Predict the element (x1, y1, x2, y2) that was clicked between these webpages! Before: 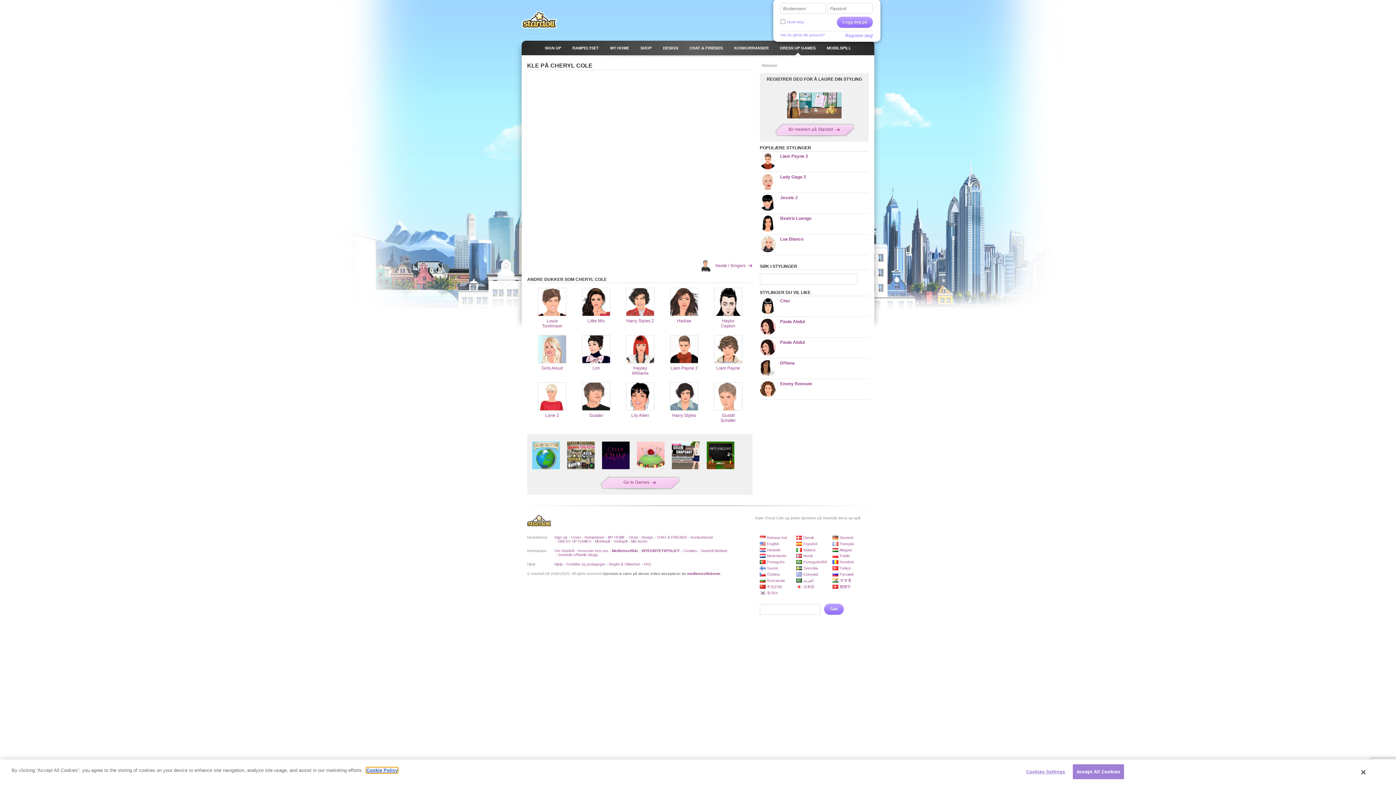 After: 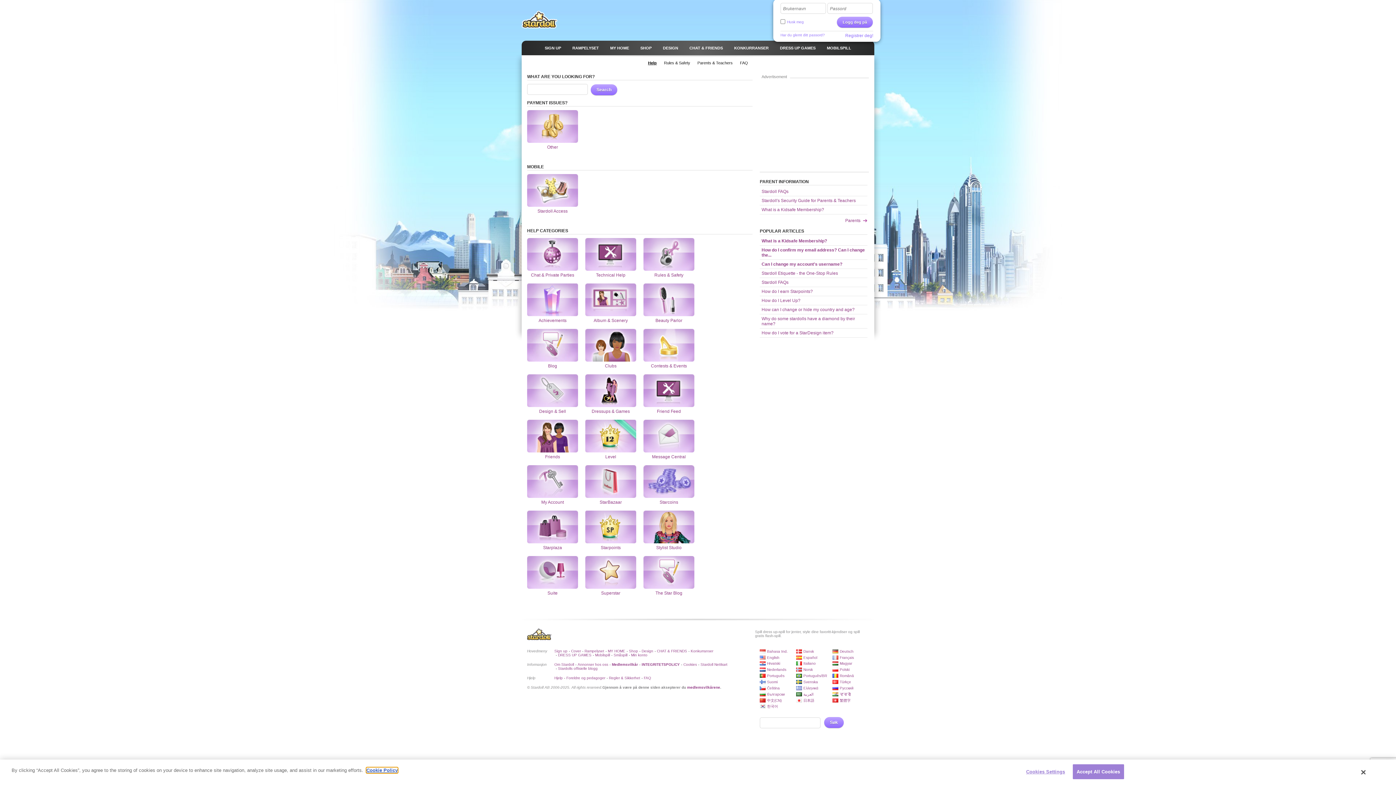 Action: label: Hjelp bbox: (554, 562, 562, 566)